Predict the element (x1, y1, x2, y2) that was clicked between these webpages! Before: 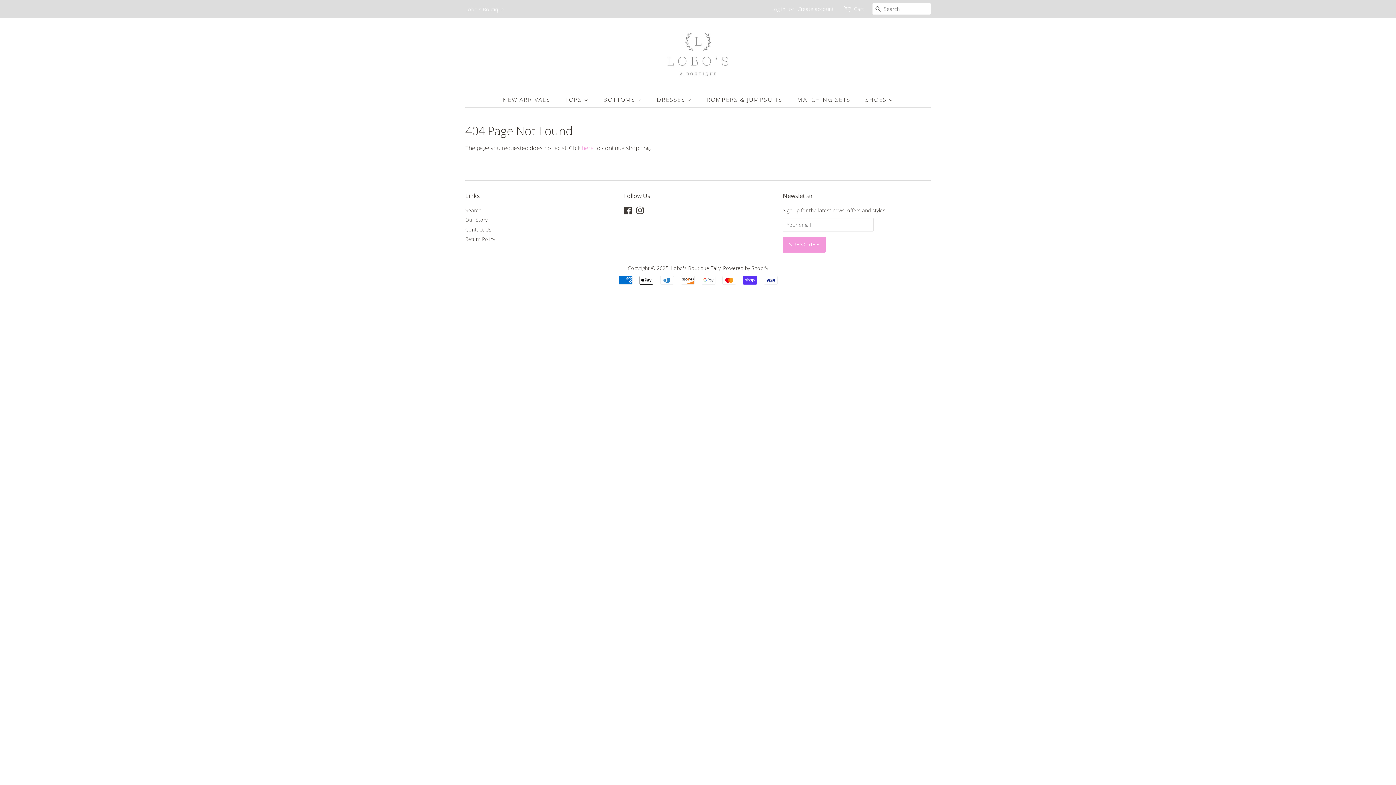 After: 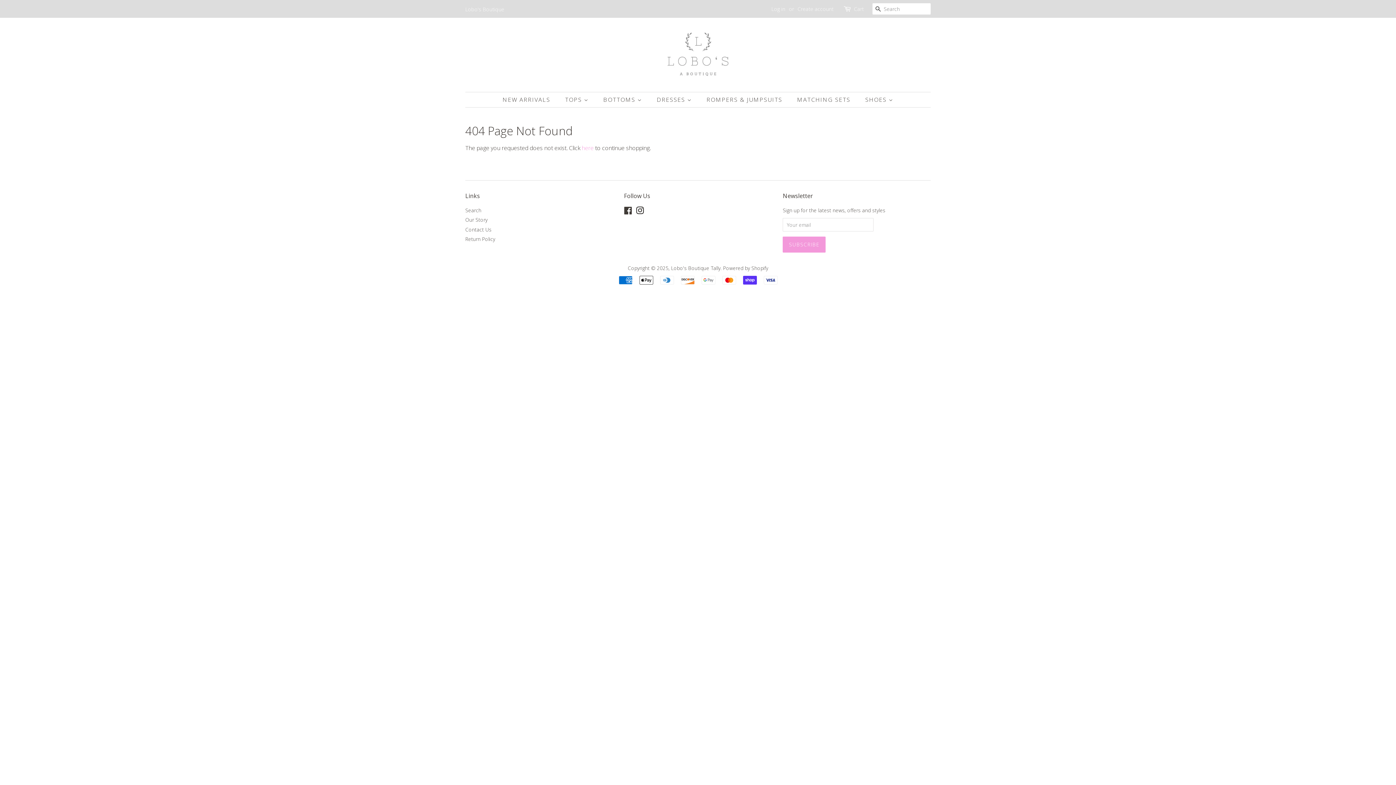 Action: bbox: (636, 208, 644, 215) label: Instagram